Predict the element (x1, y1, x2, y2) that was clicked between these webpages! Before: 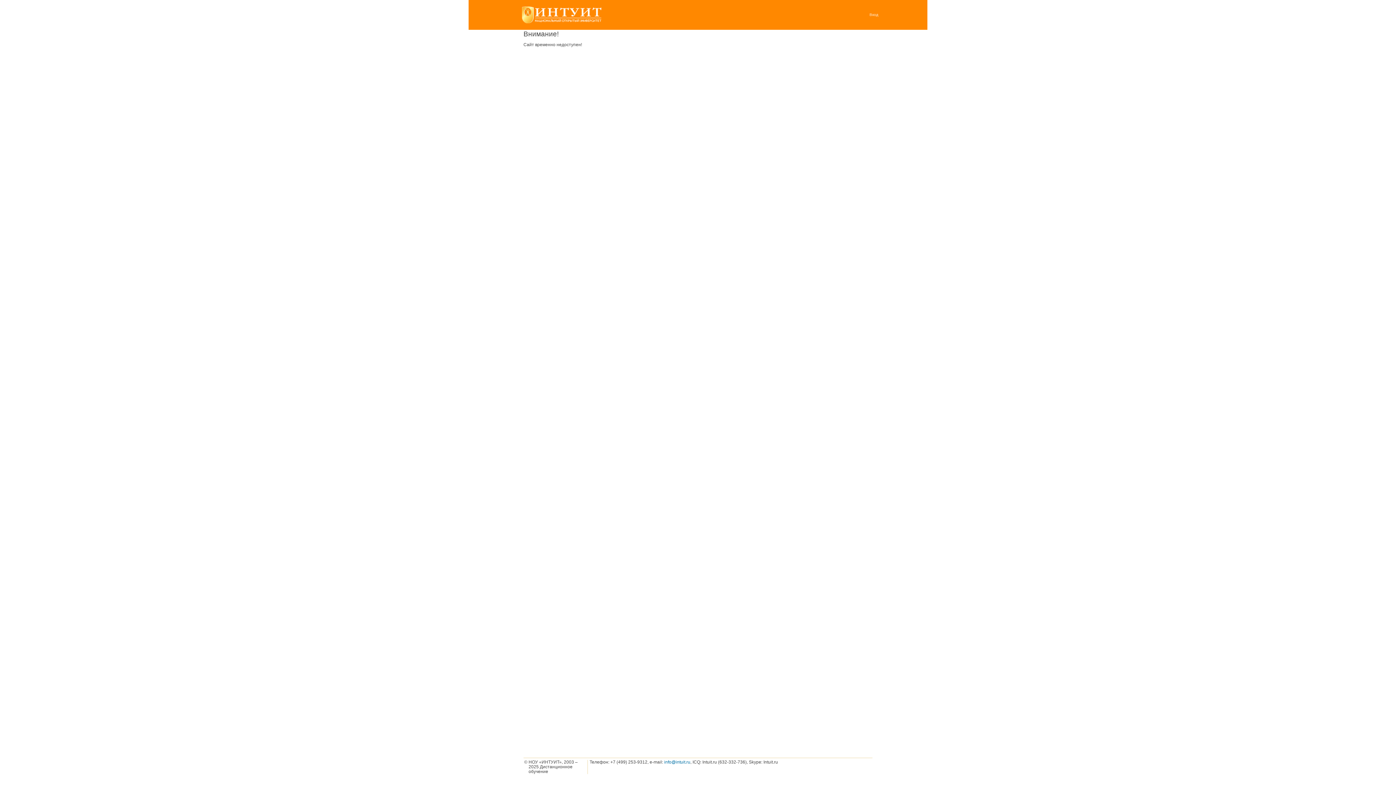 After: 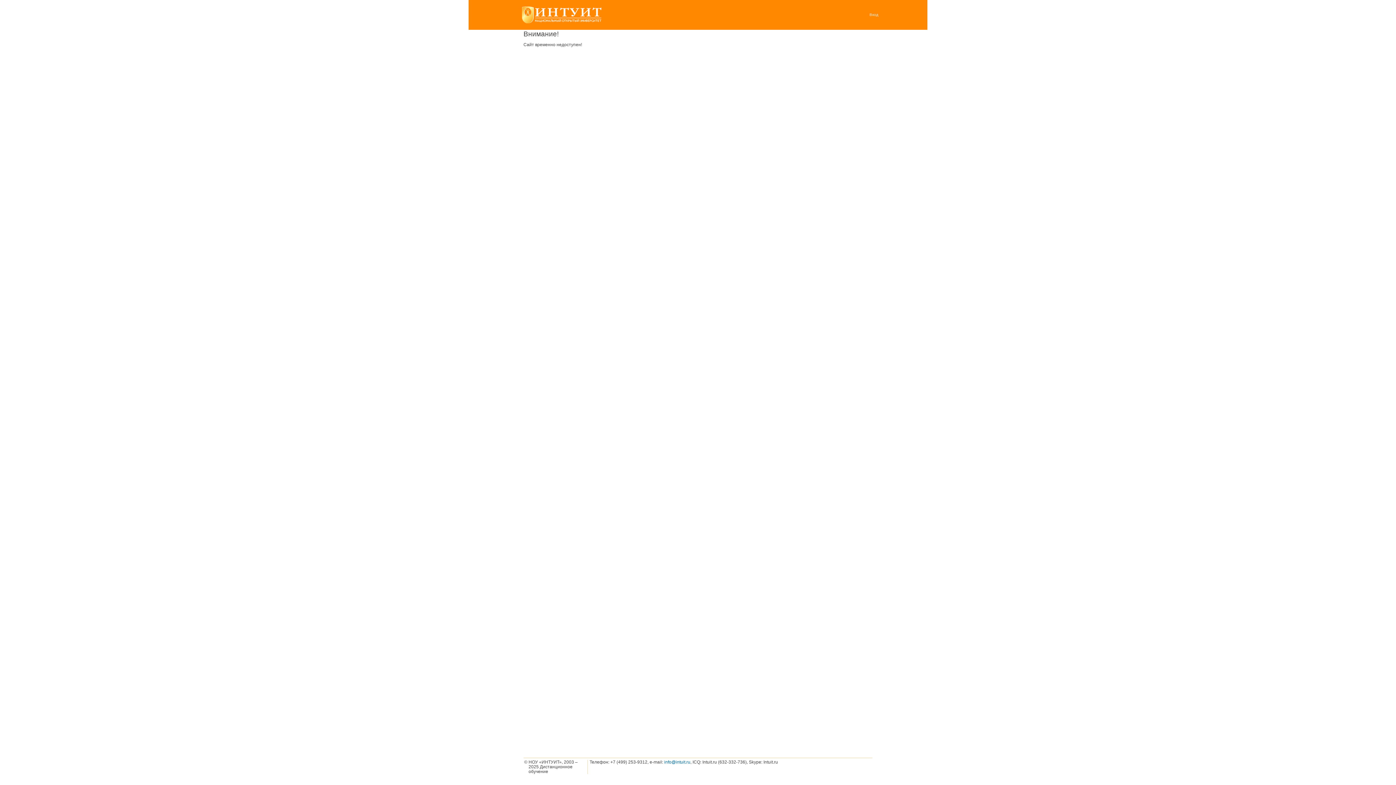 Action: bbox: (521, 19, 601, 24)